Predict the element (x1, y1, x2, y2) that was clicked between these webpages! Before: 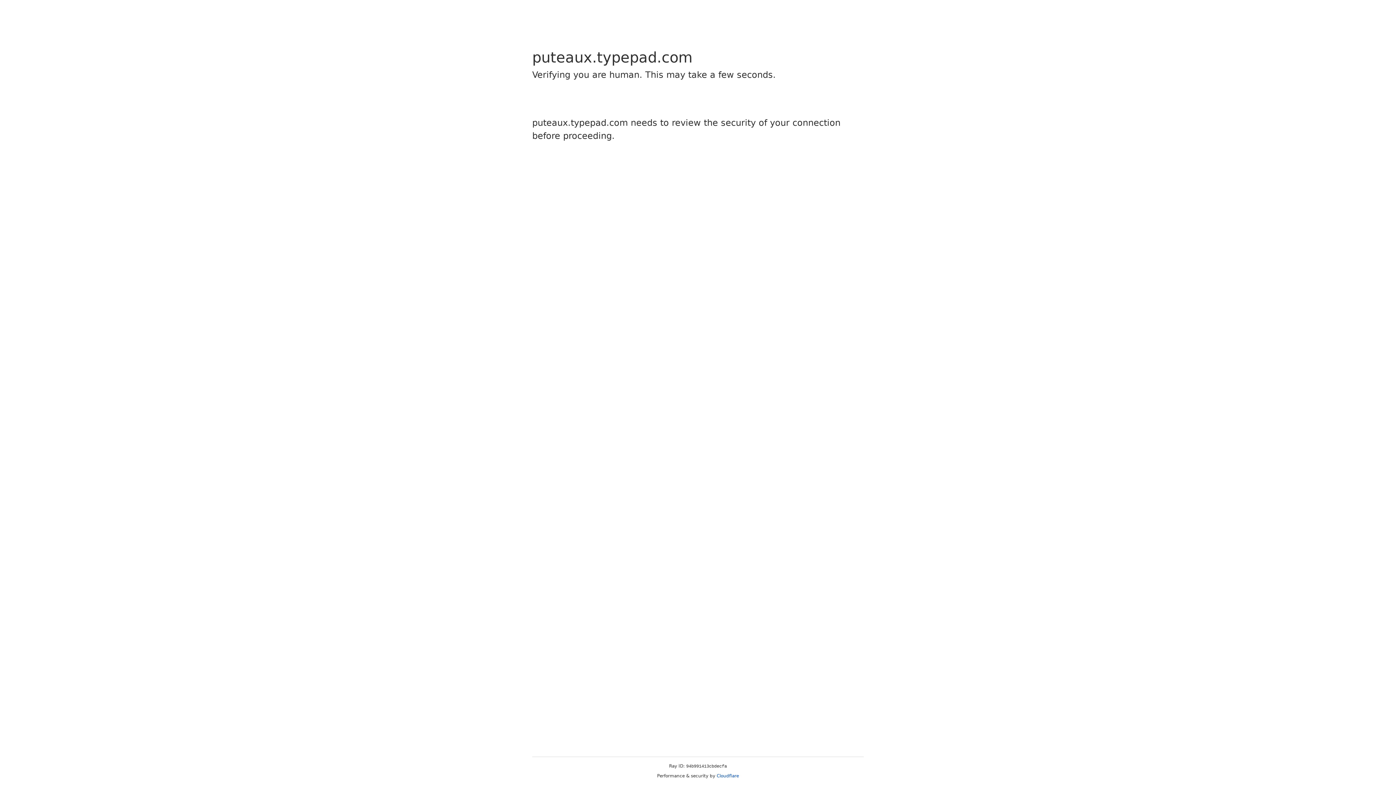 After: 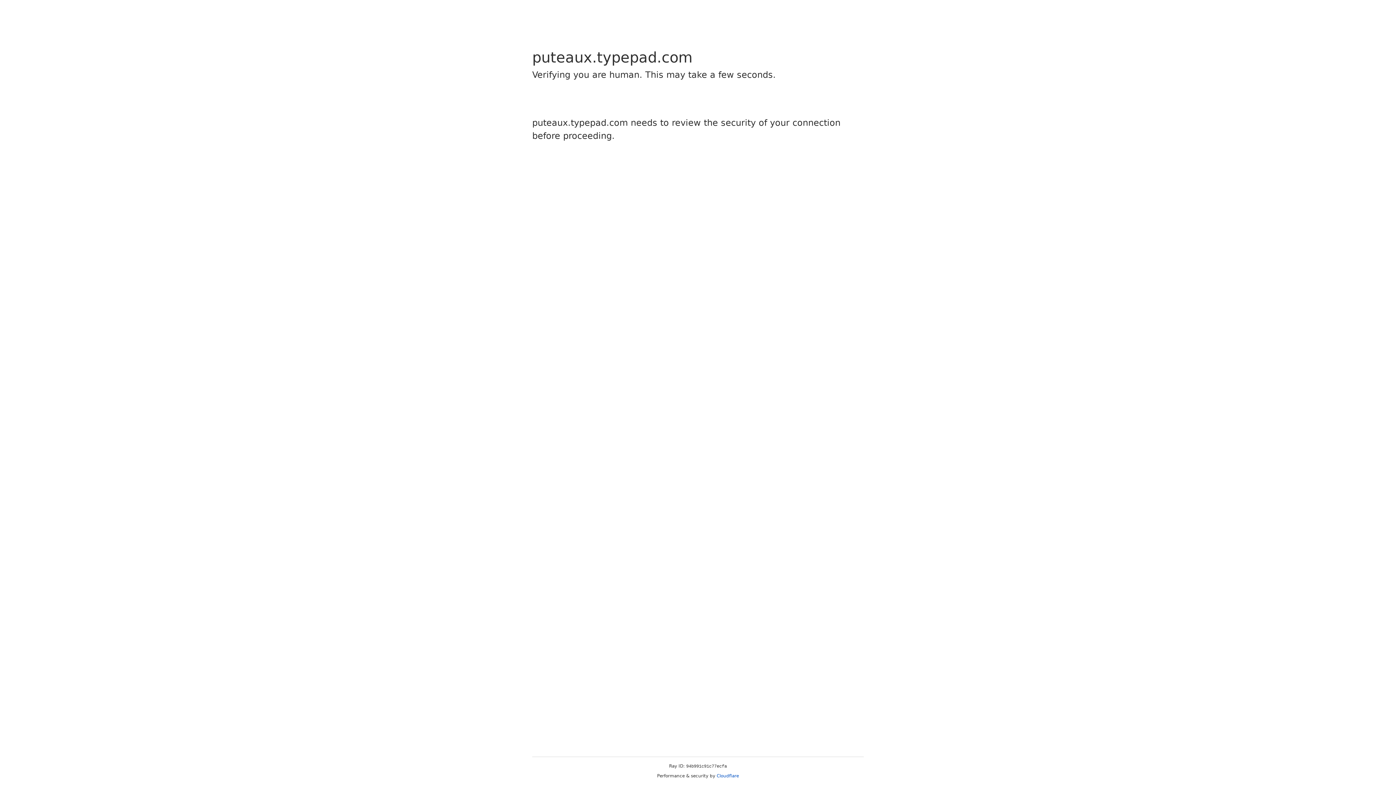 Action: bbox: (716, 773, 739, 778) label: Cloudflare